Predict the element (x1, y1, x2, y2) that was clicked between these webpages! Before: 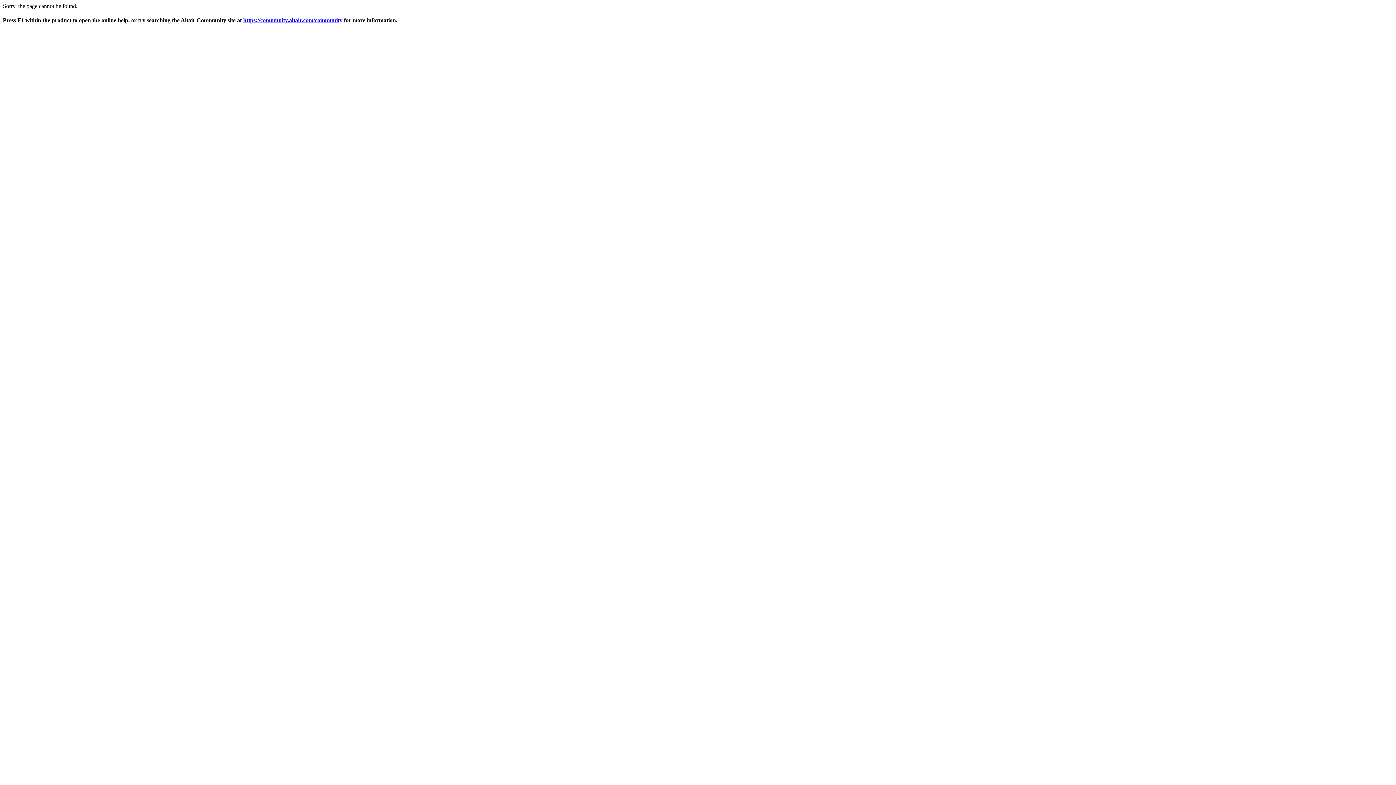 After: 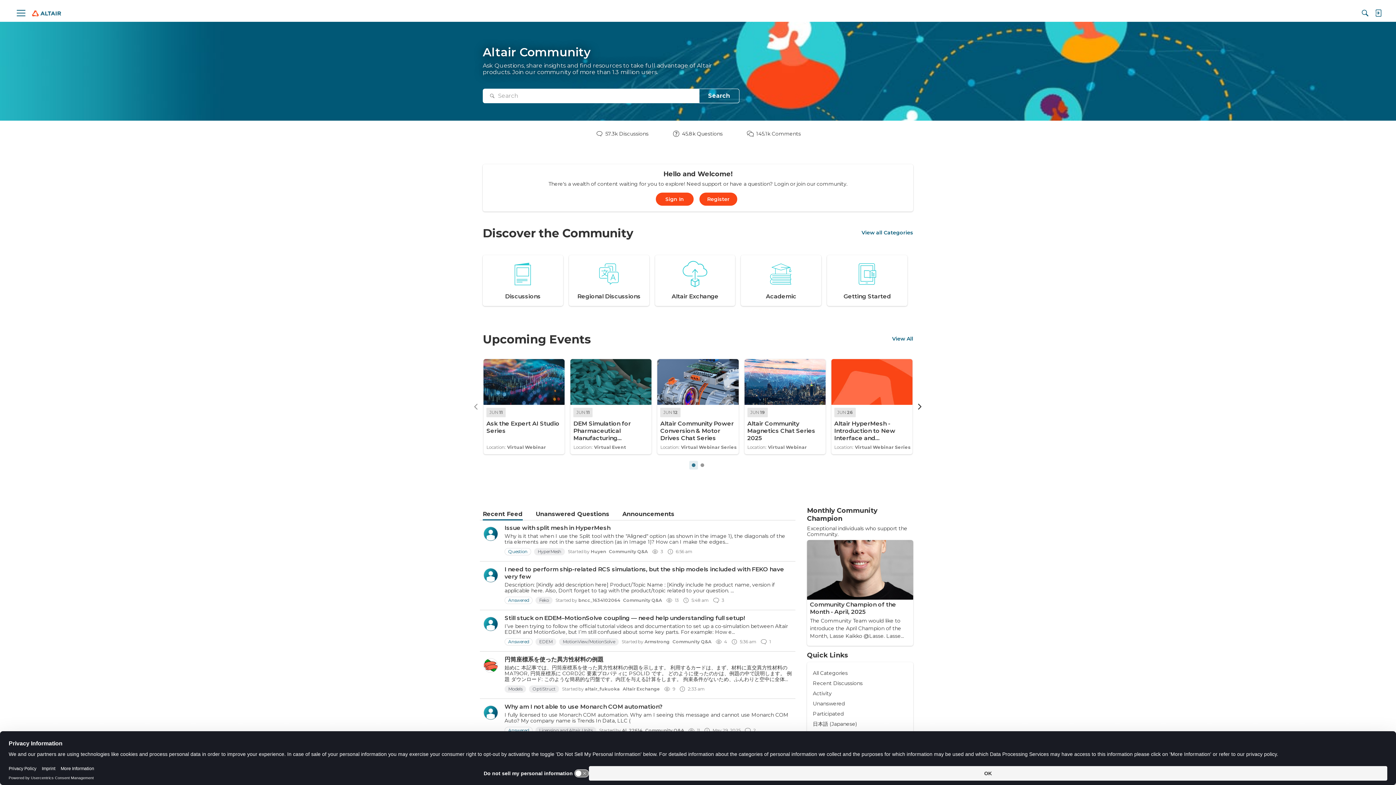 Action: label: https://community.altair.com/community bbox: (243, 17, 342, 23)